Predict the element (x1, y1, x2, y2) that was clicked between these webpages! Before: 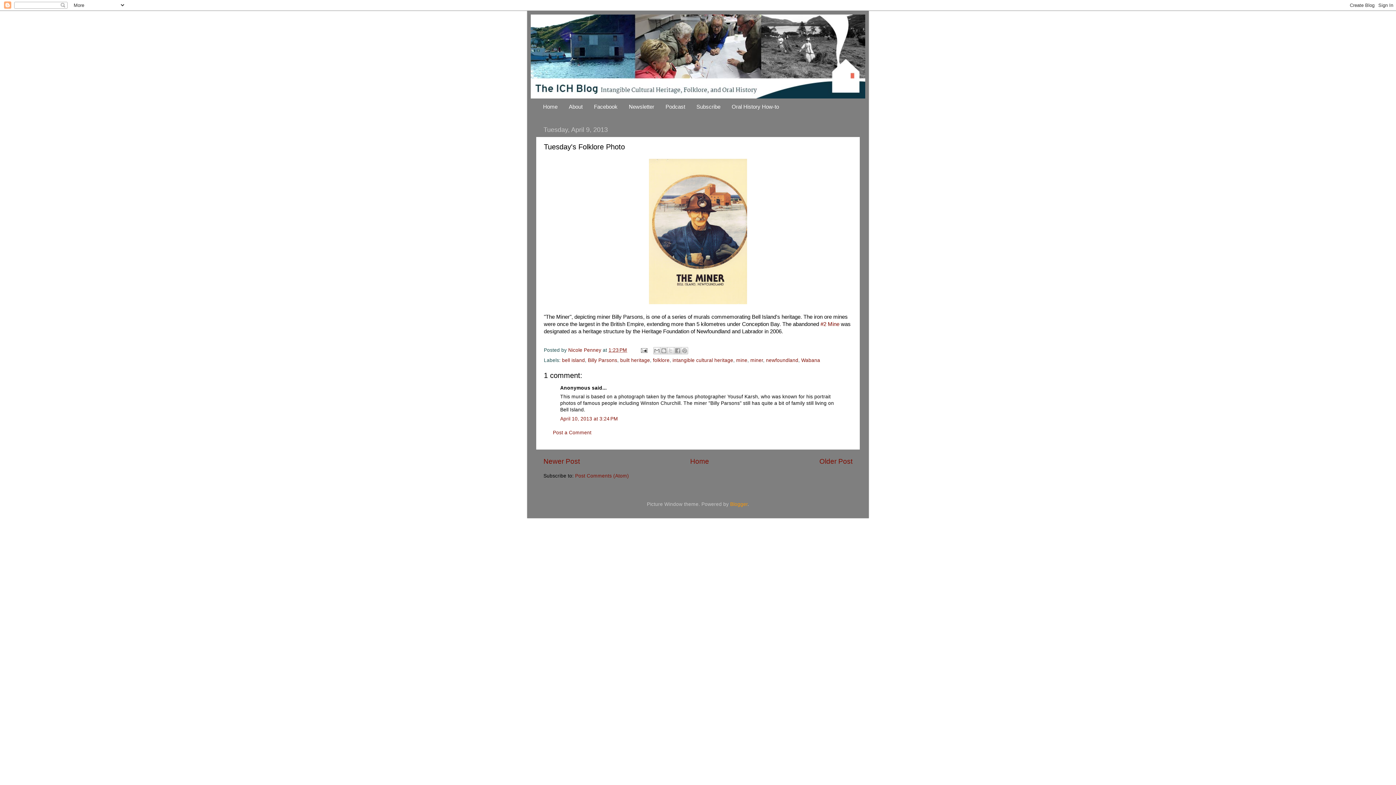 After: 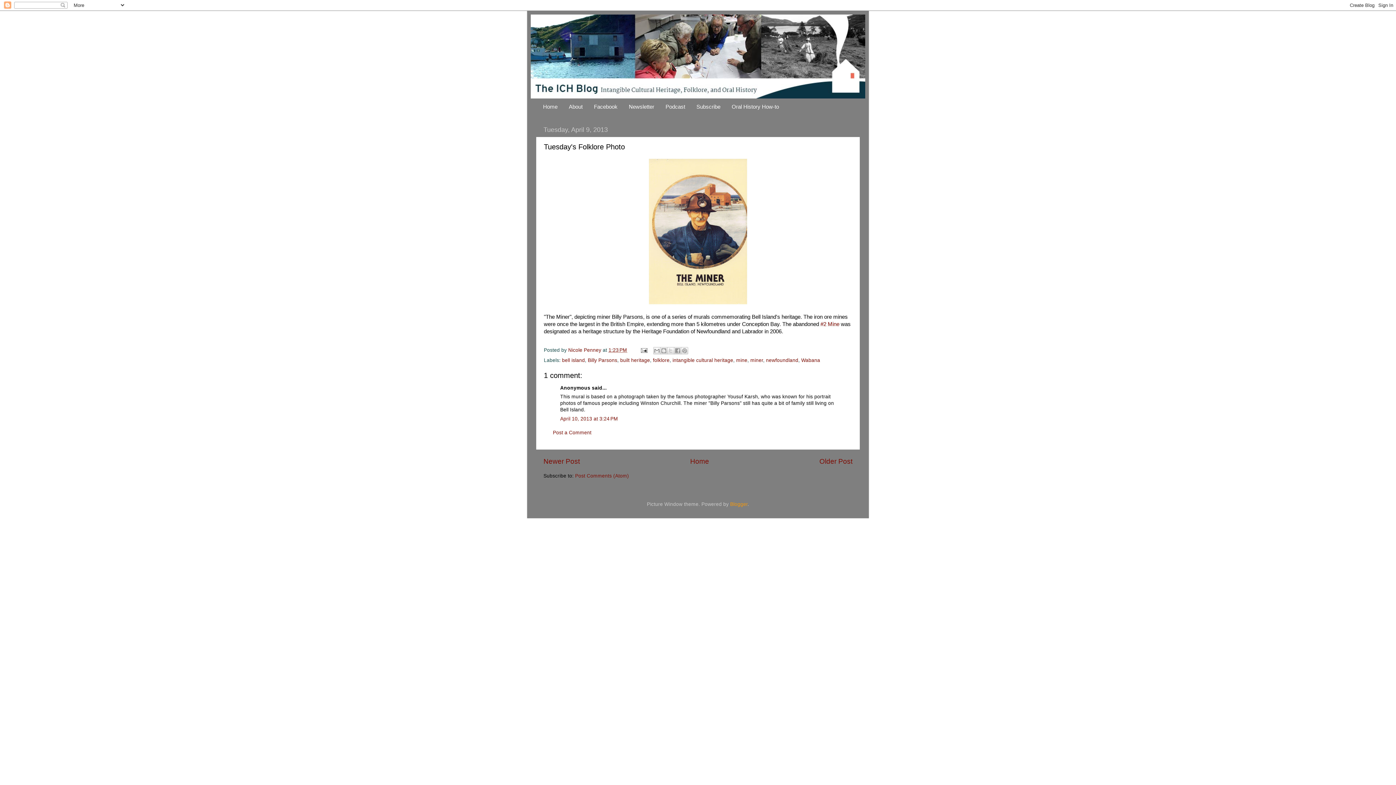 Action: label: 1:23 PM bbox: (608, 347, 627, 353)